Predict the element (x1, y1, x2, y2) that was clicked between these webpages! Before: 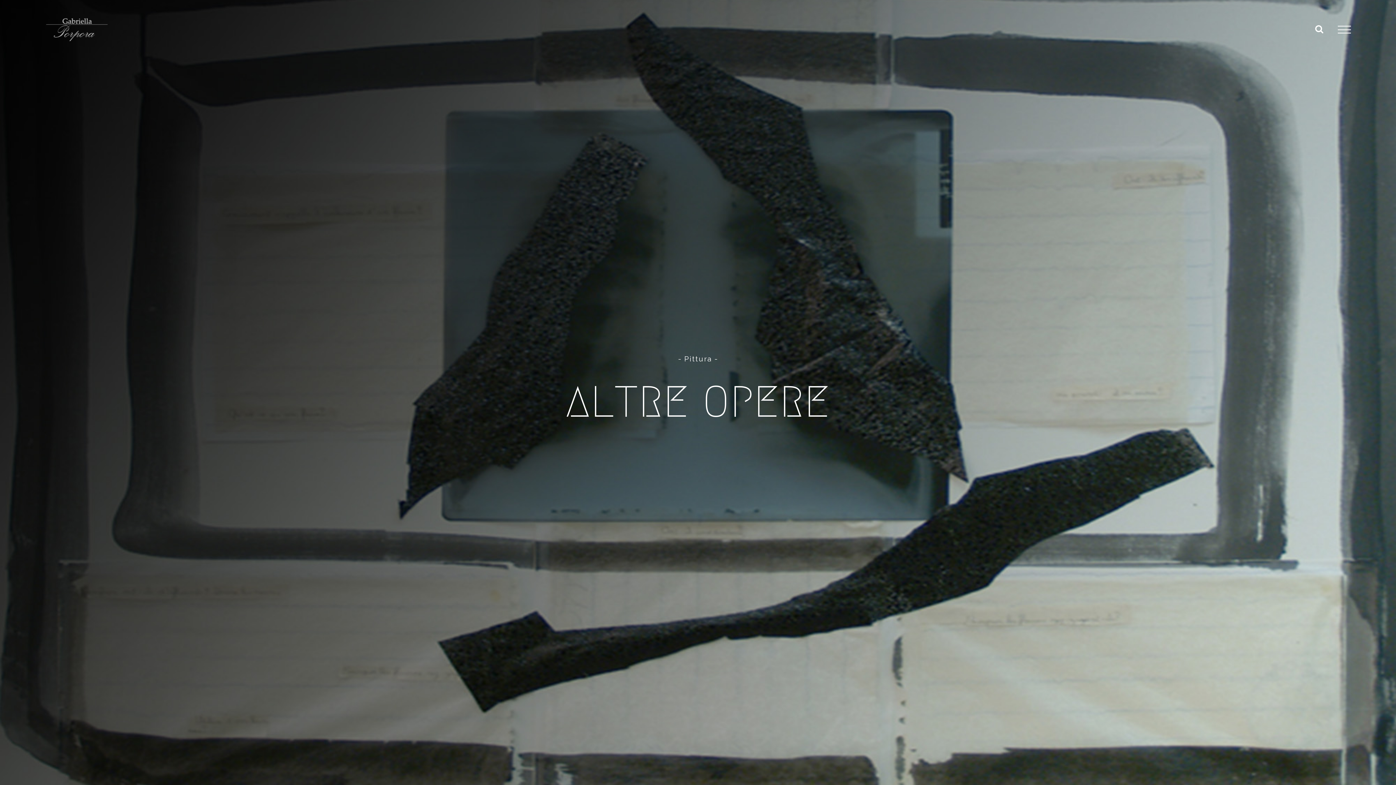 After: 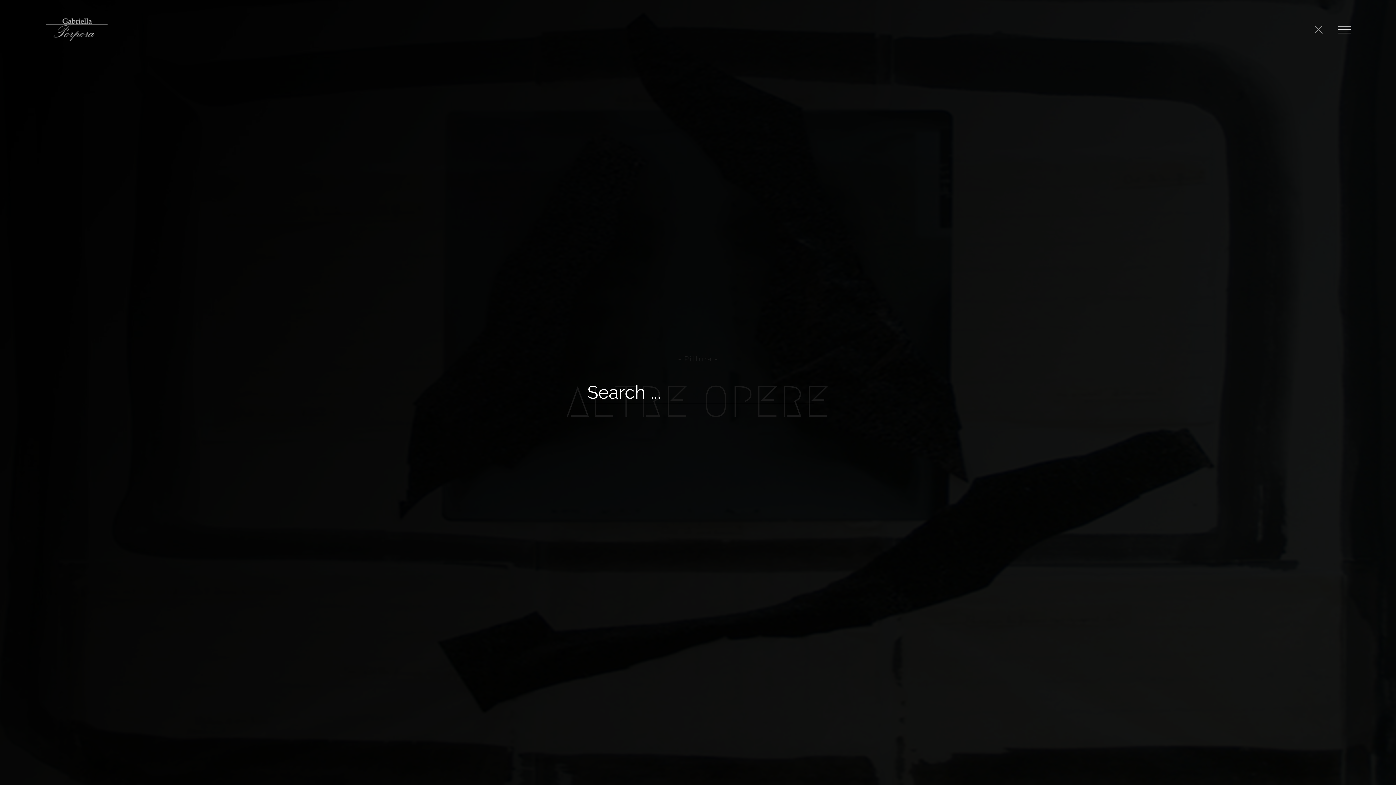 Action: bbox: (1315, 24, 1323, 33)